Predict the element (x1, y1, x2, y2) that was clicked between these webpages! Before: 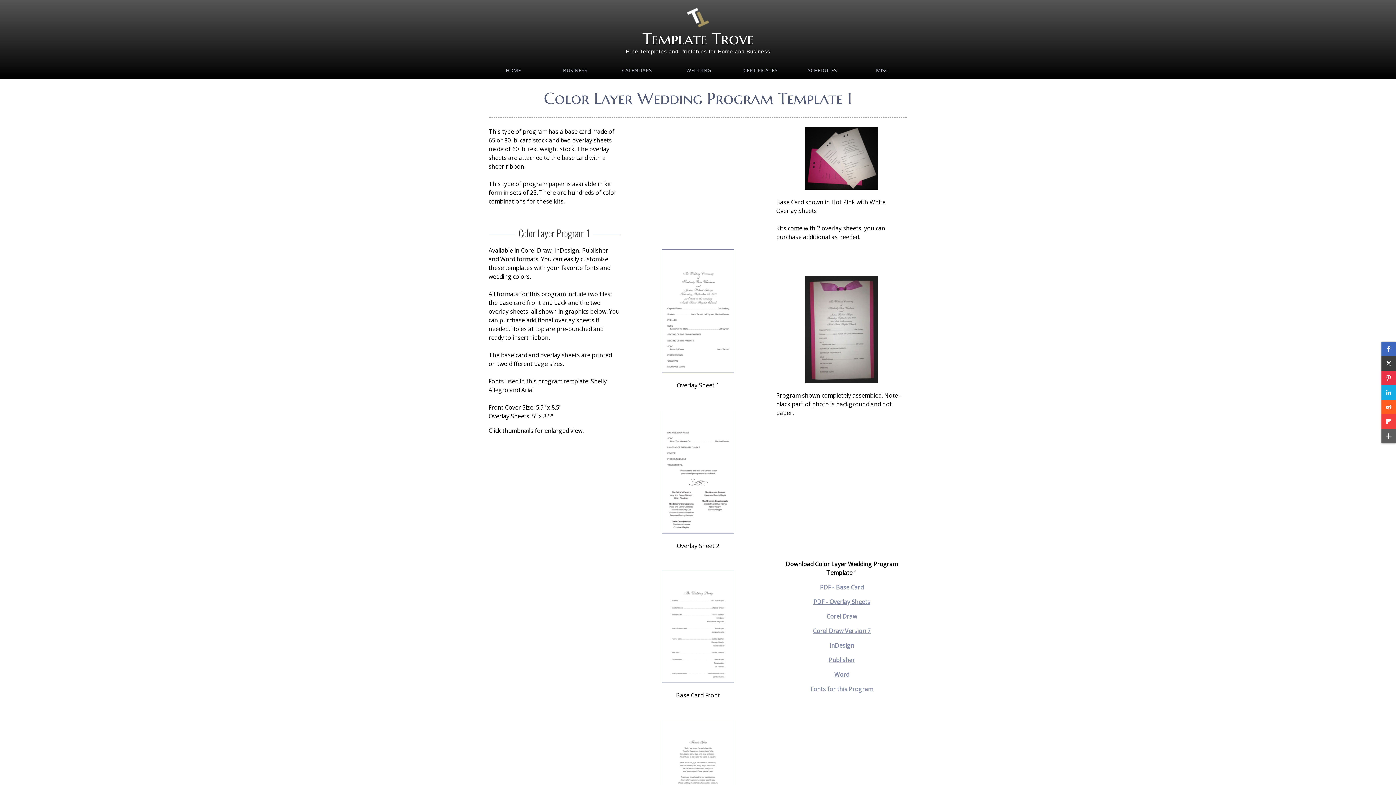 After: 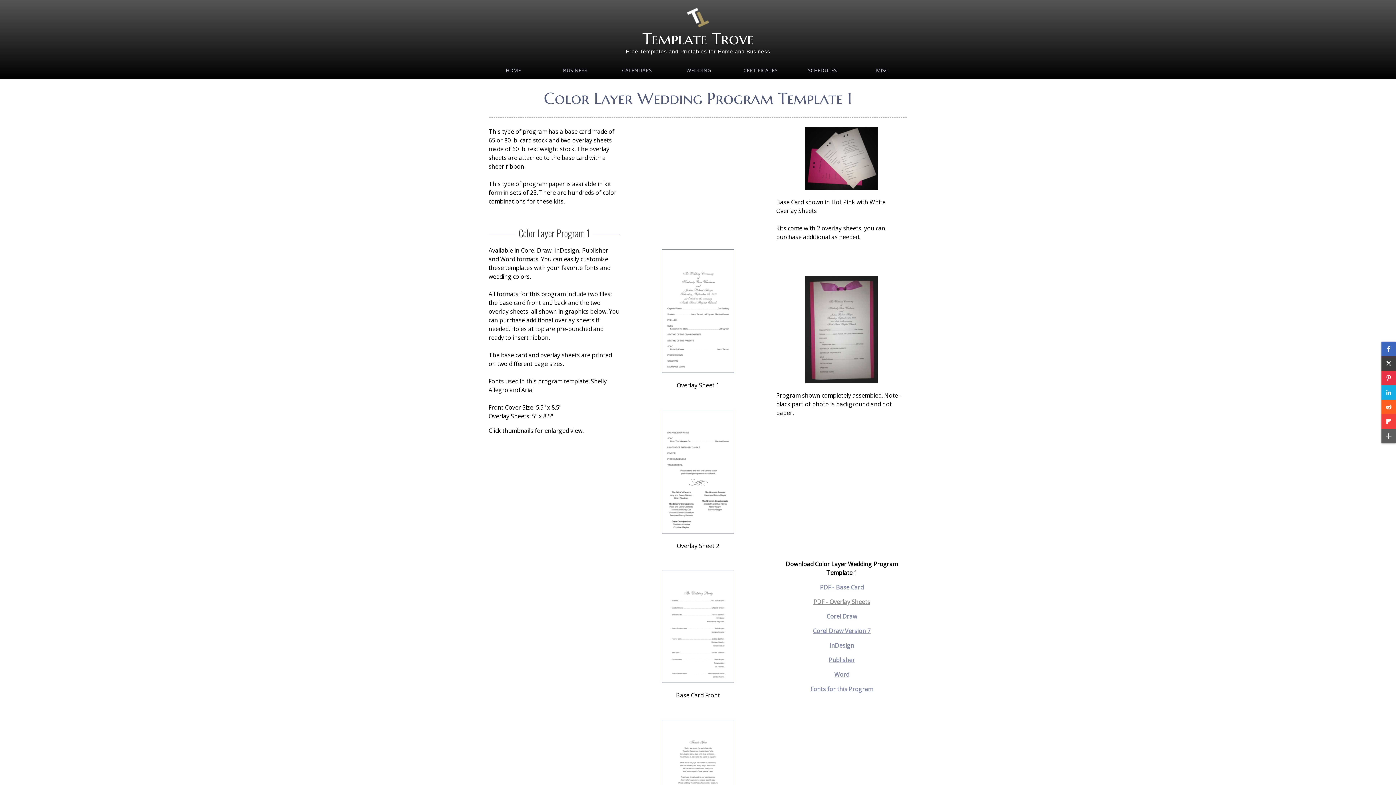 Action: label: PDF - Overlay Sheets bbox: (813, 598, 870, 606)